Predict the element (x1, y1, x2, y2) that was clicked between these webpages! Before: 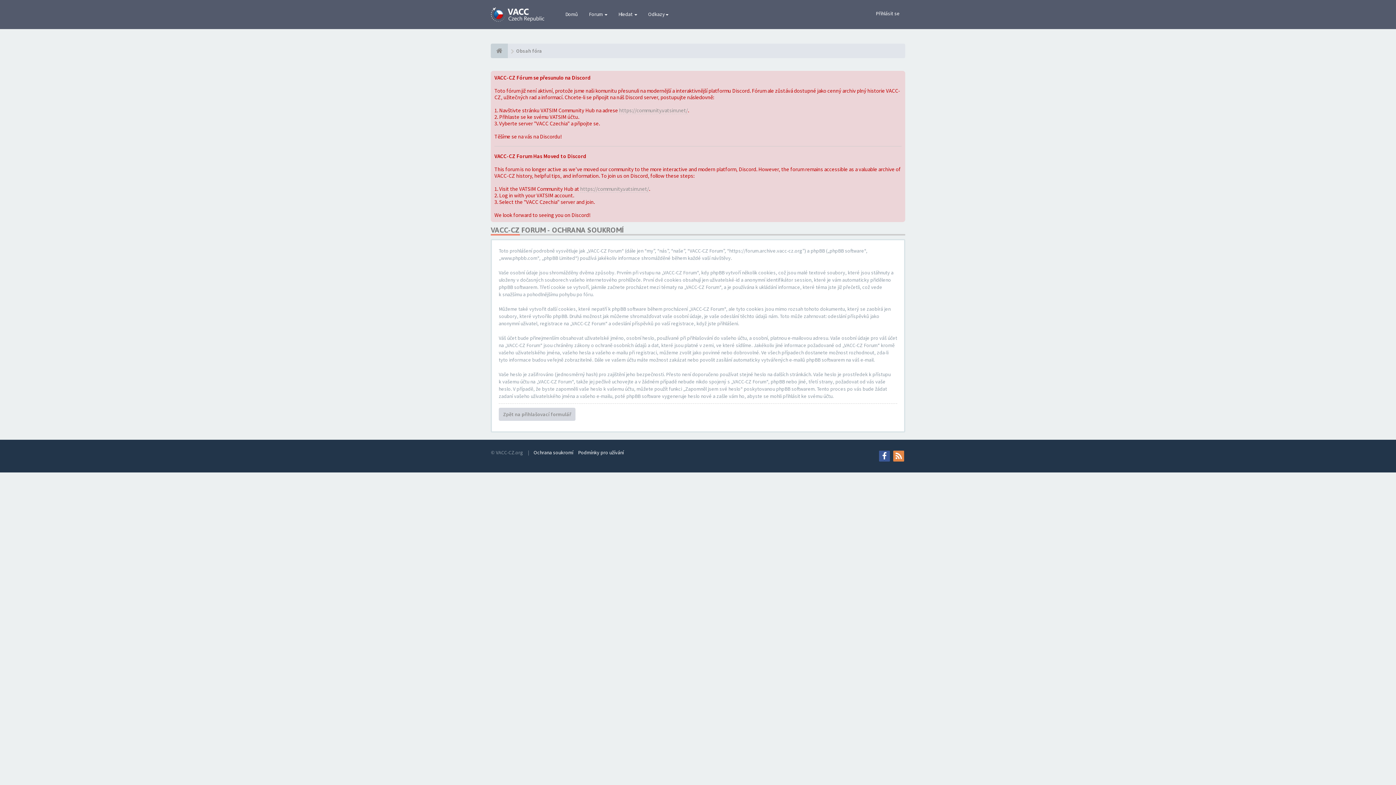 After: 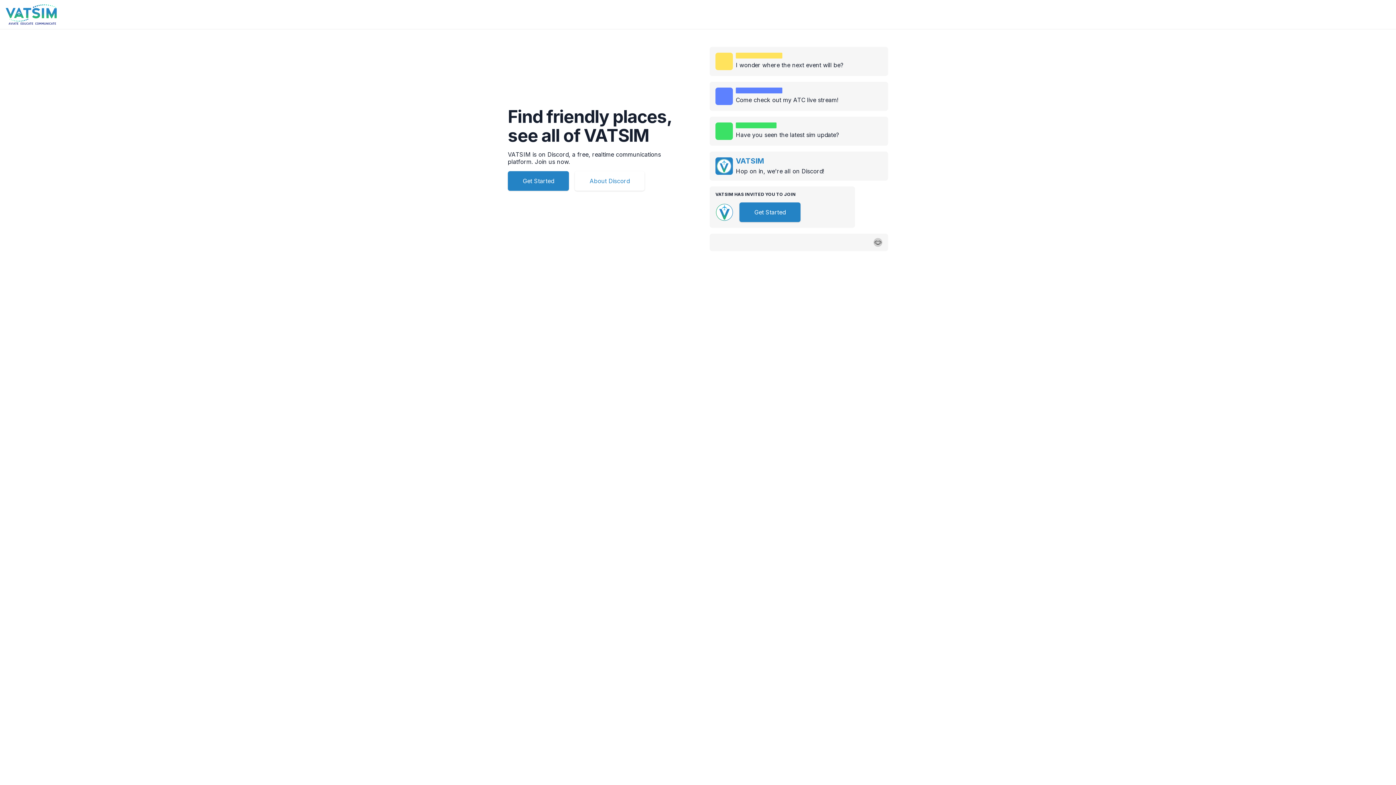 Action: label: https://community.vatsim.net/ bbox: (580, 185, 649, 192)